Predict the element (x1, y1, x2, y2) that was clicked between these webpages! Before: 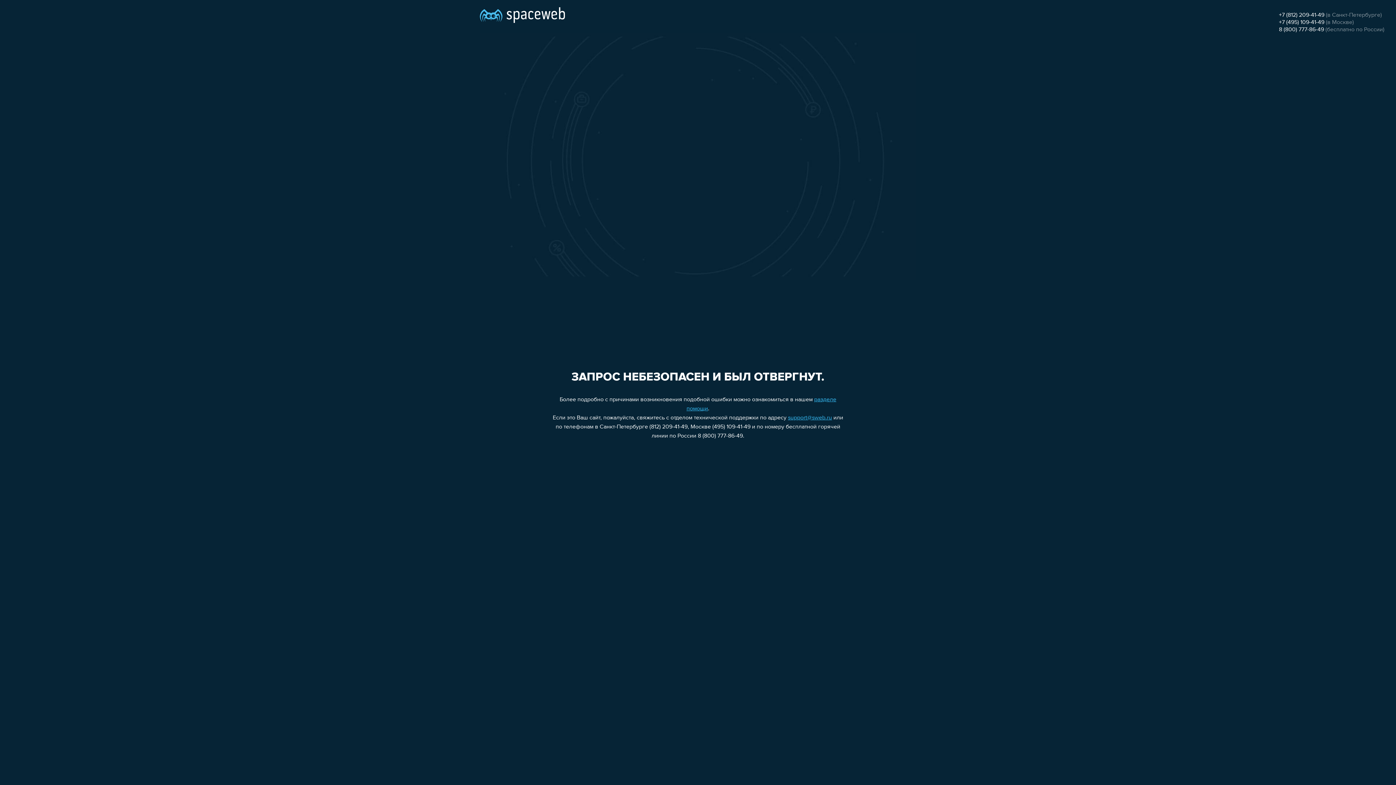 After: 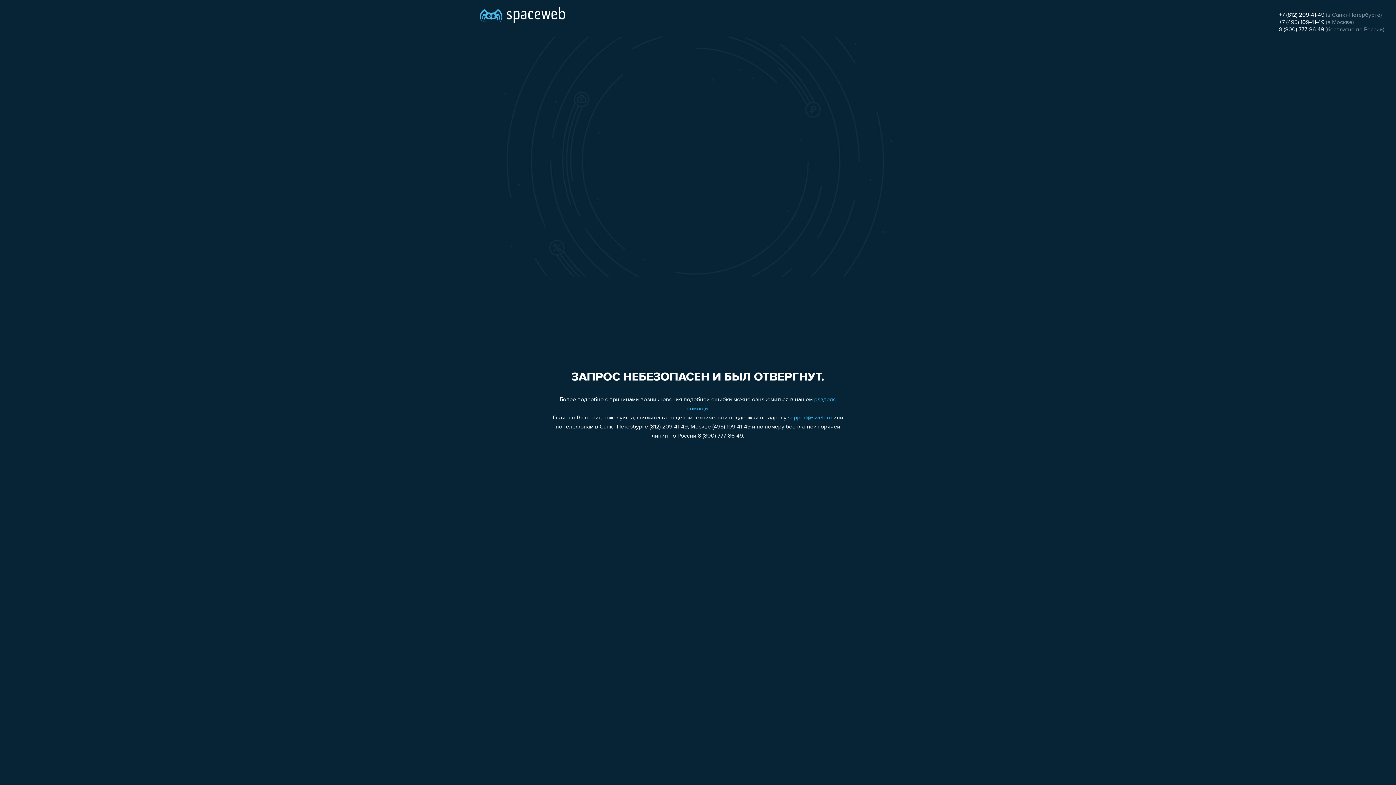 Action: label: +7 (812) 209-41-49 bbox: (1279, 12, 1324, 18)